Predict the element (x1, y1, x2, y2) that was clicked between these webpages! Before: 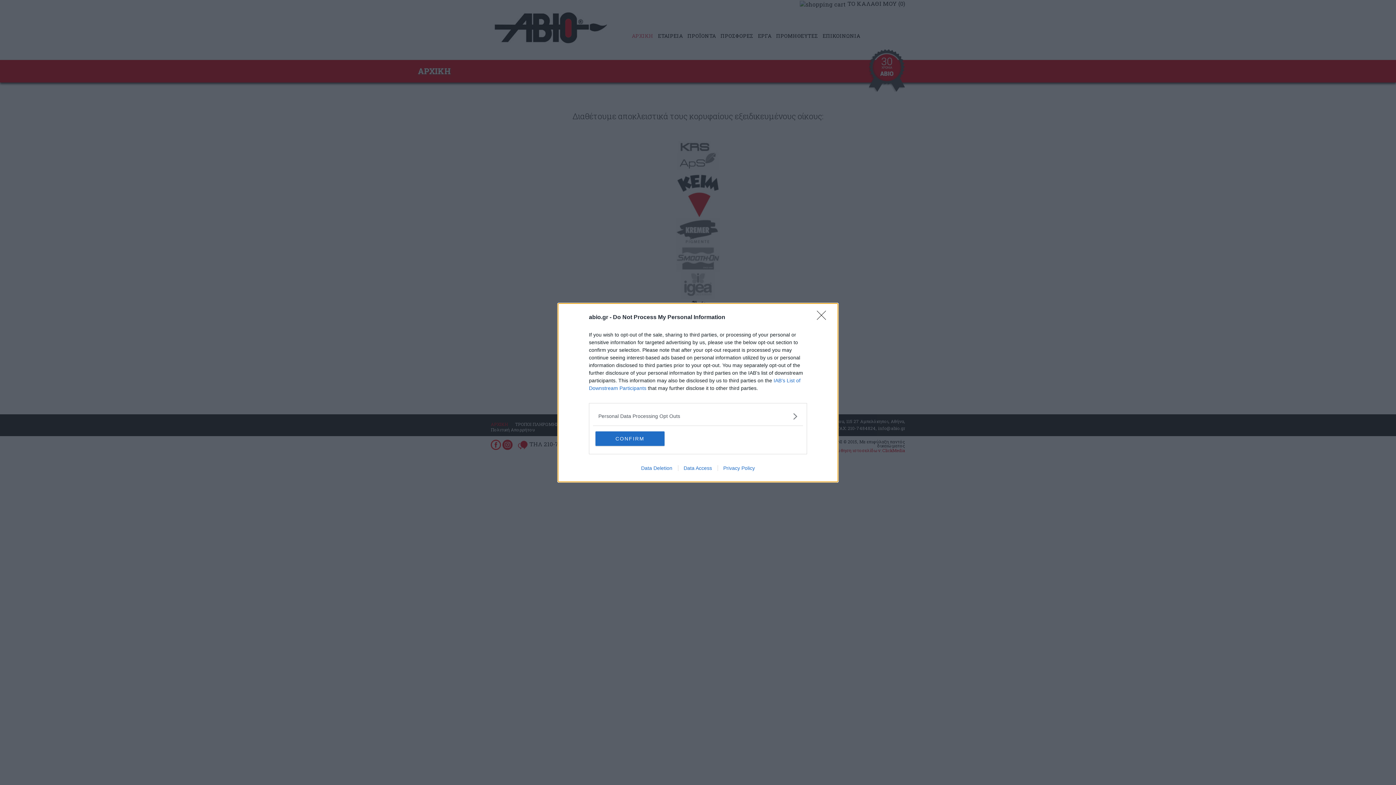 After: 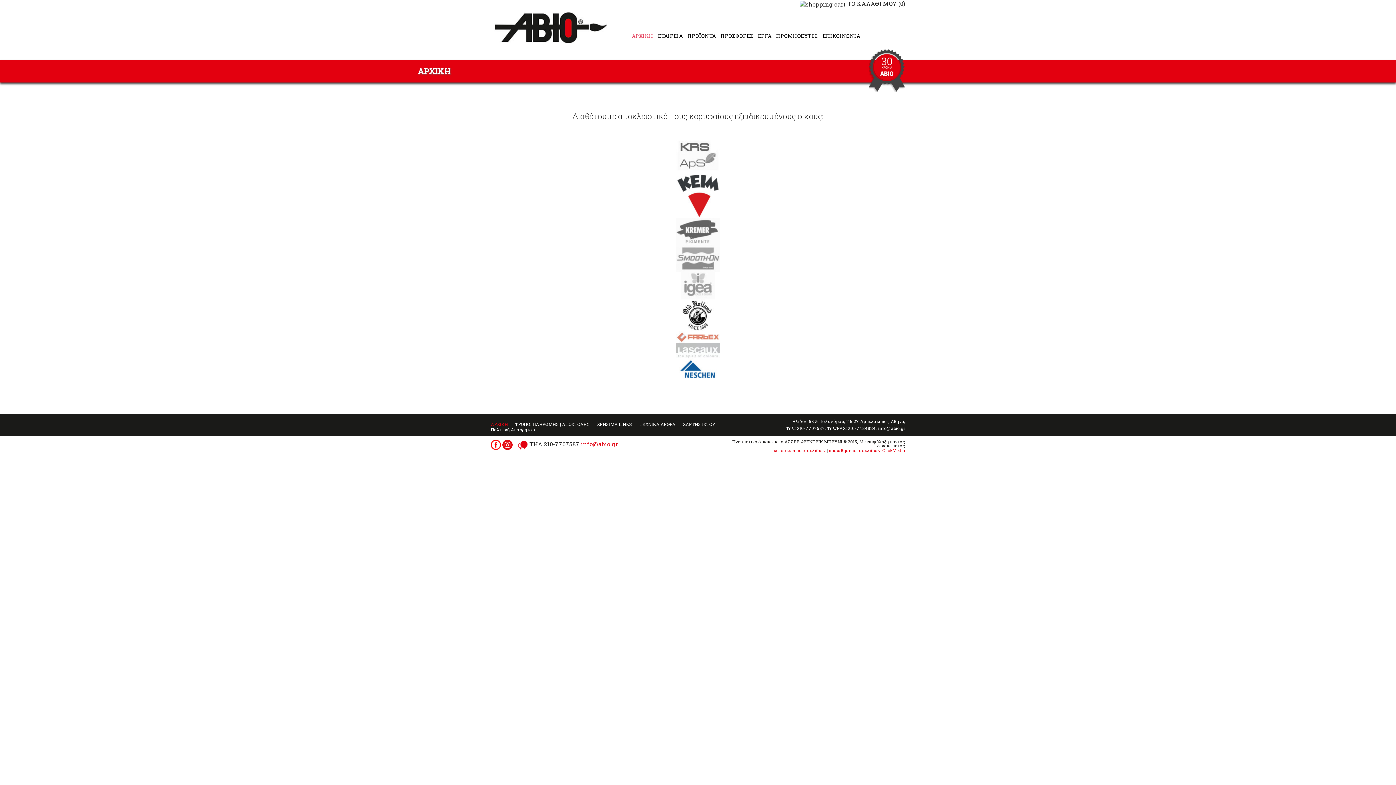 Action: bbox: (598, 412, 797, 420) label: Opt-Outs